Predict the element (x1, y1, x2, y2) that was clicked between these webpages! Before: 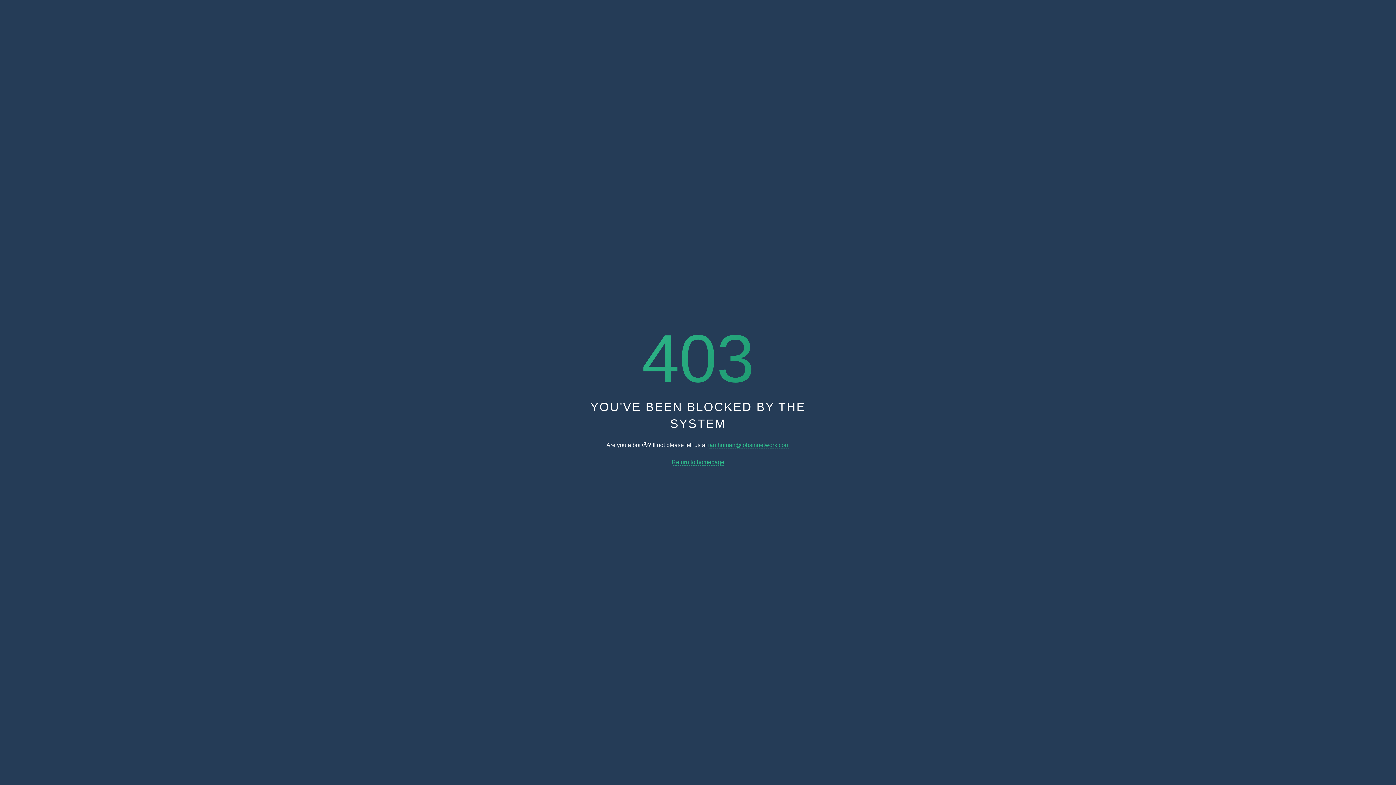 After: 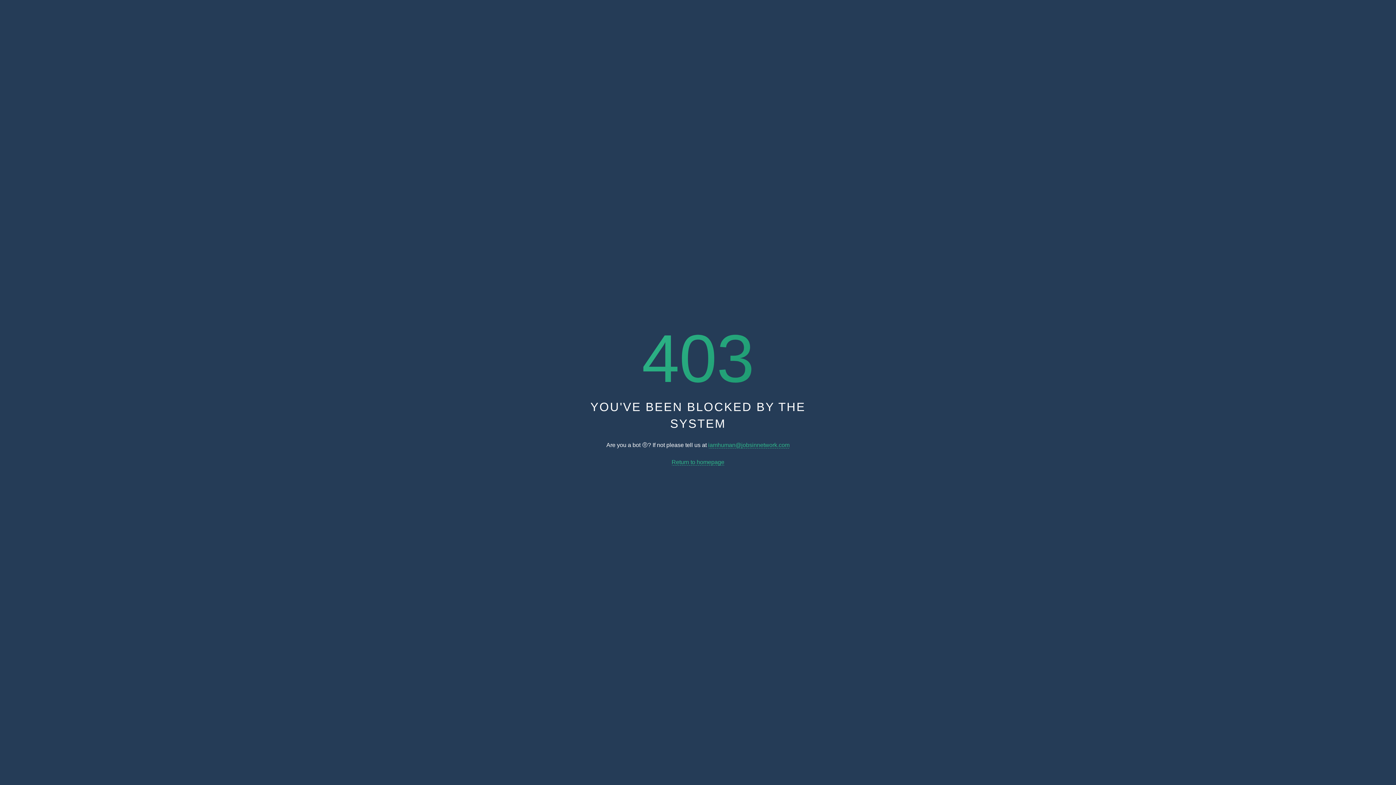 Action: label: iamhuman@jobsinnetwork.com bbox: (708, 442, 789, 448)